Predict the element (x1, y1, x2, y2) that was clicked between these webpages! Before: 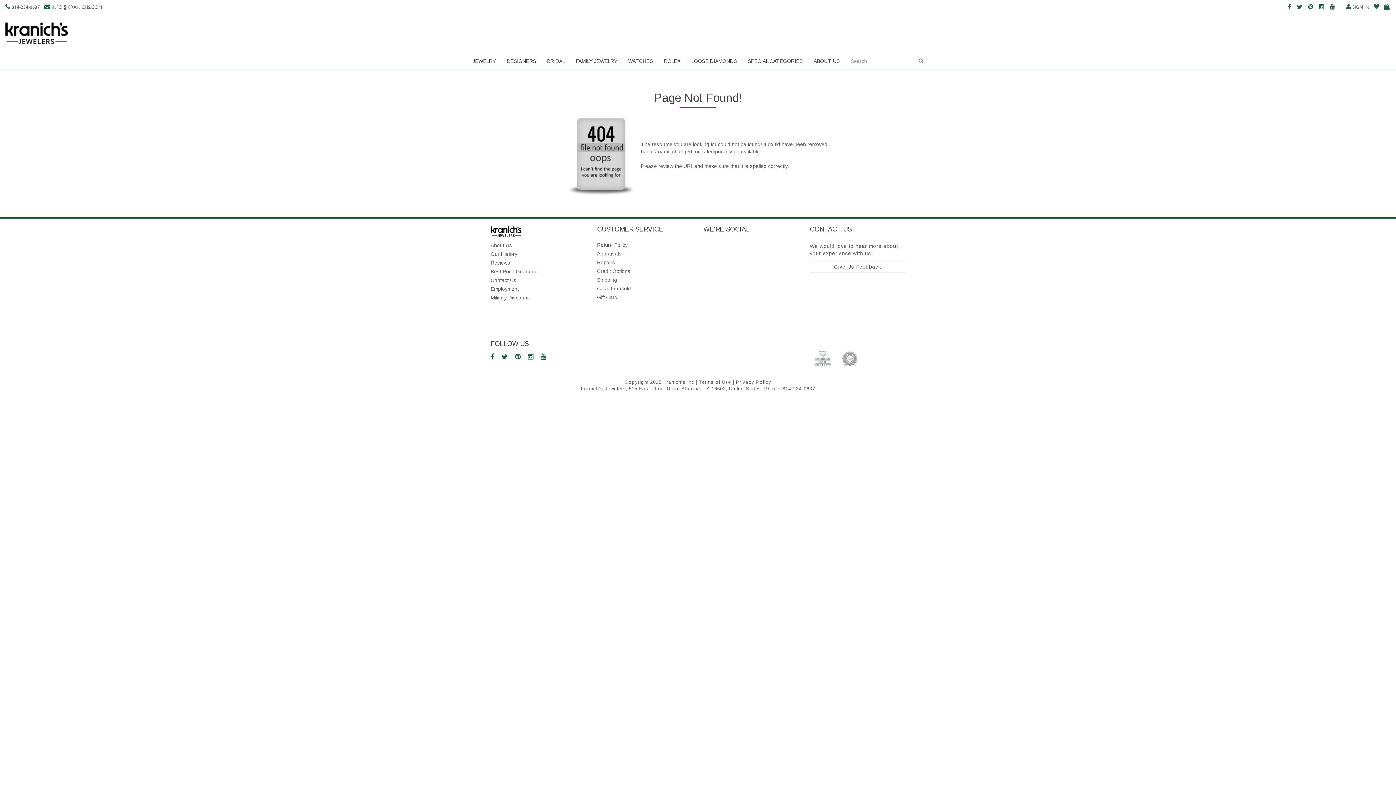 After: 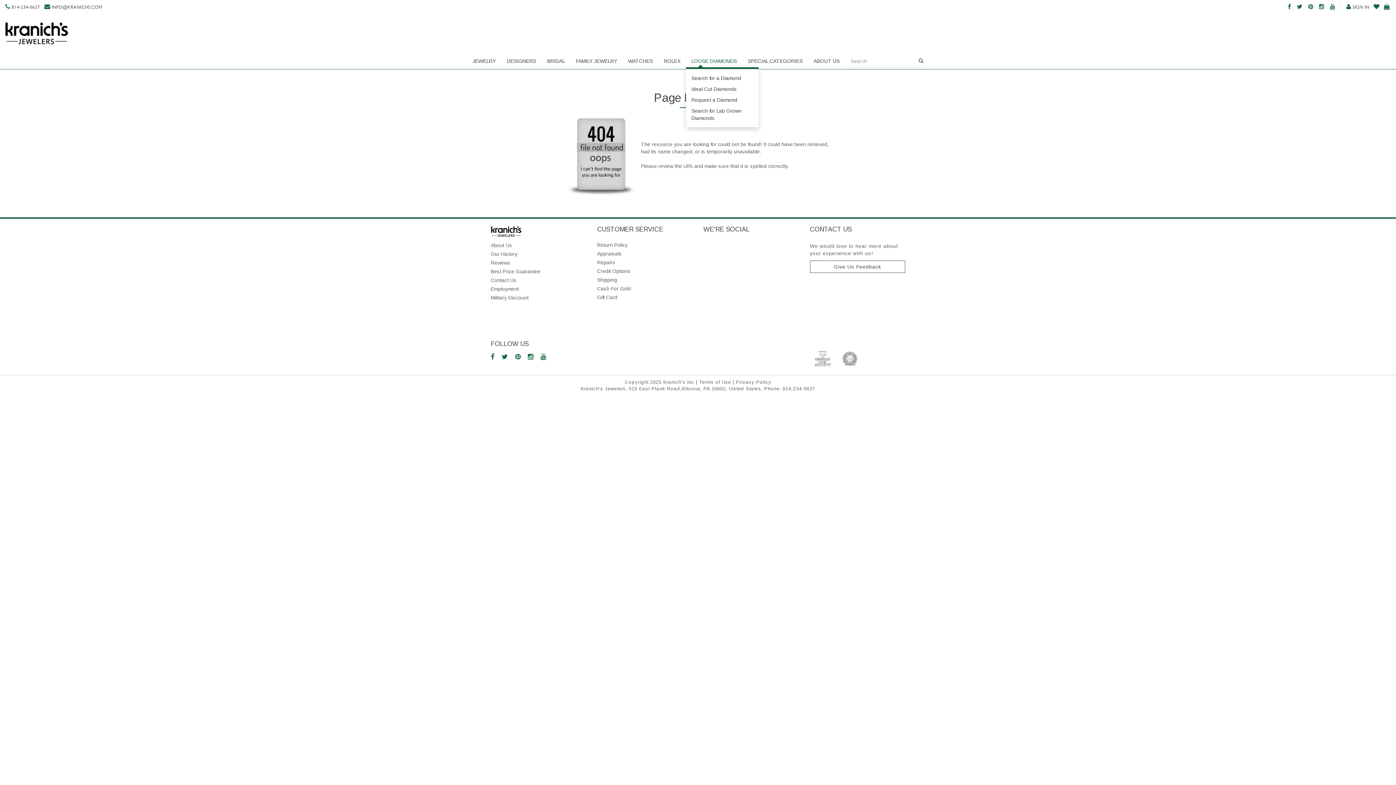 Action: bbox: (686, 54, 742, 67) label: LOOSE DIAMONDS